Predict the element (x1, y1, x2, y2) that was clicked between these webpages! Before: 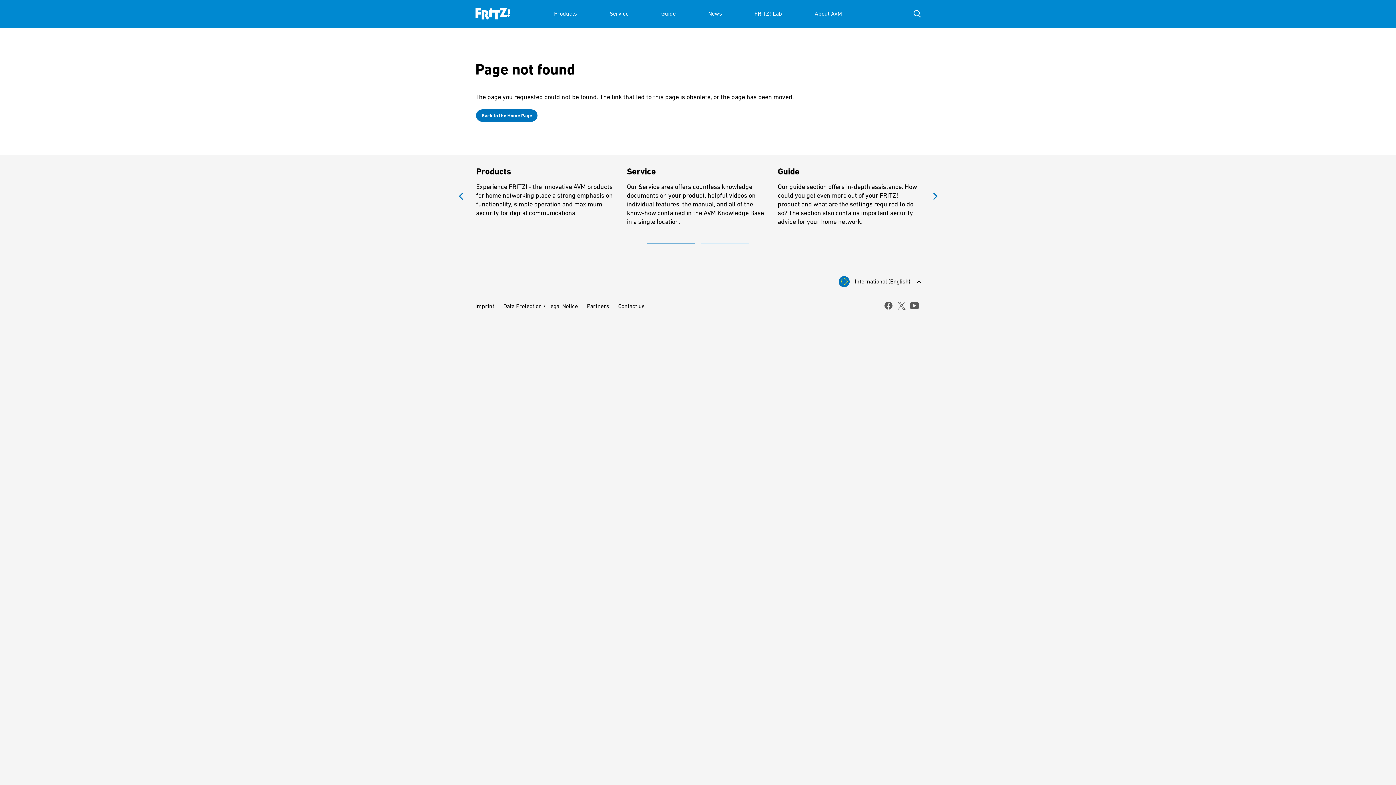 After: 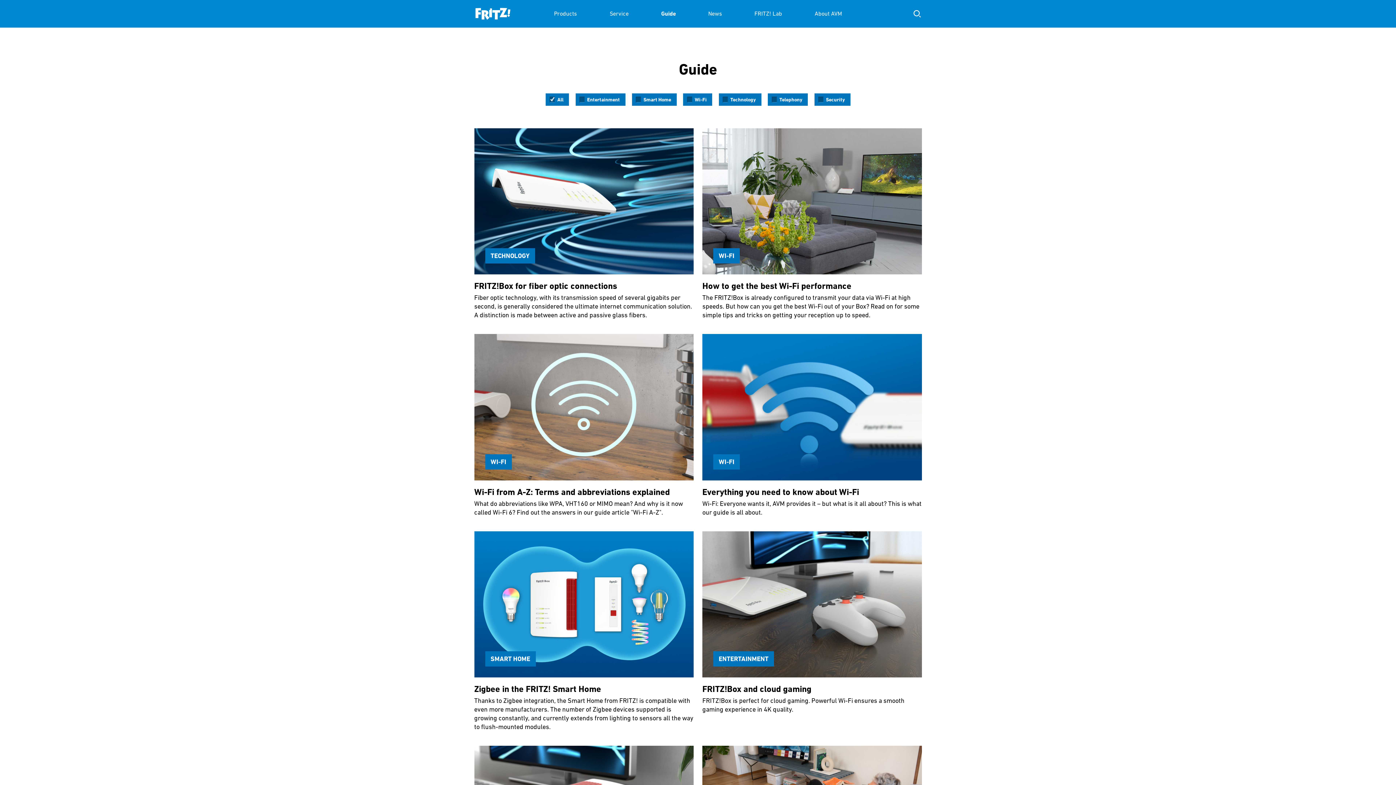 Action: label: Guide
Our guide section offers in-depth assistance. How could you get even more out of your FRITZ! product and what are the settings required to do so? The section also contains important security advice for your home network. bbox: (778, 166, 920, 226)